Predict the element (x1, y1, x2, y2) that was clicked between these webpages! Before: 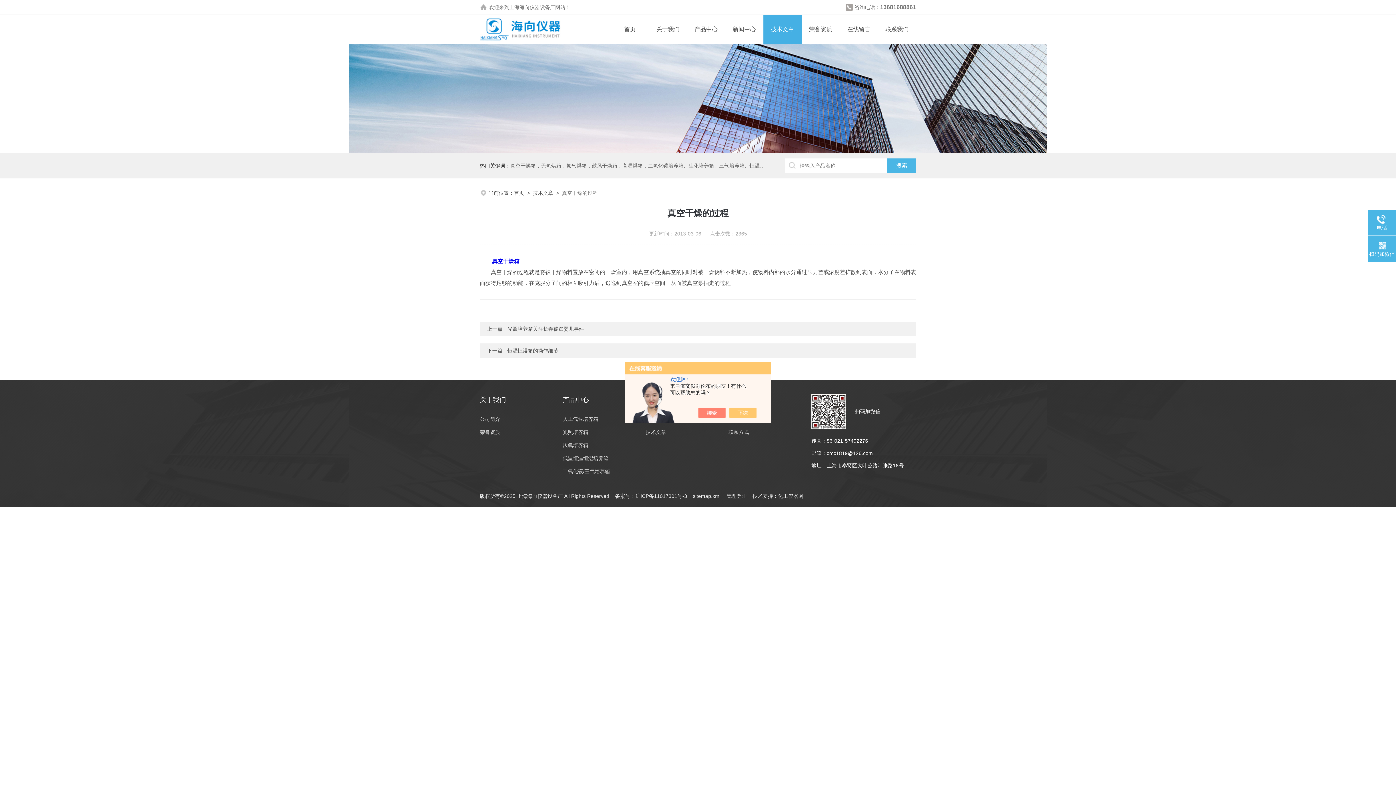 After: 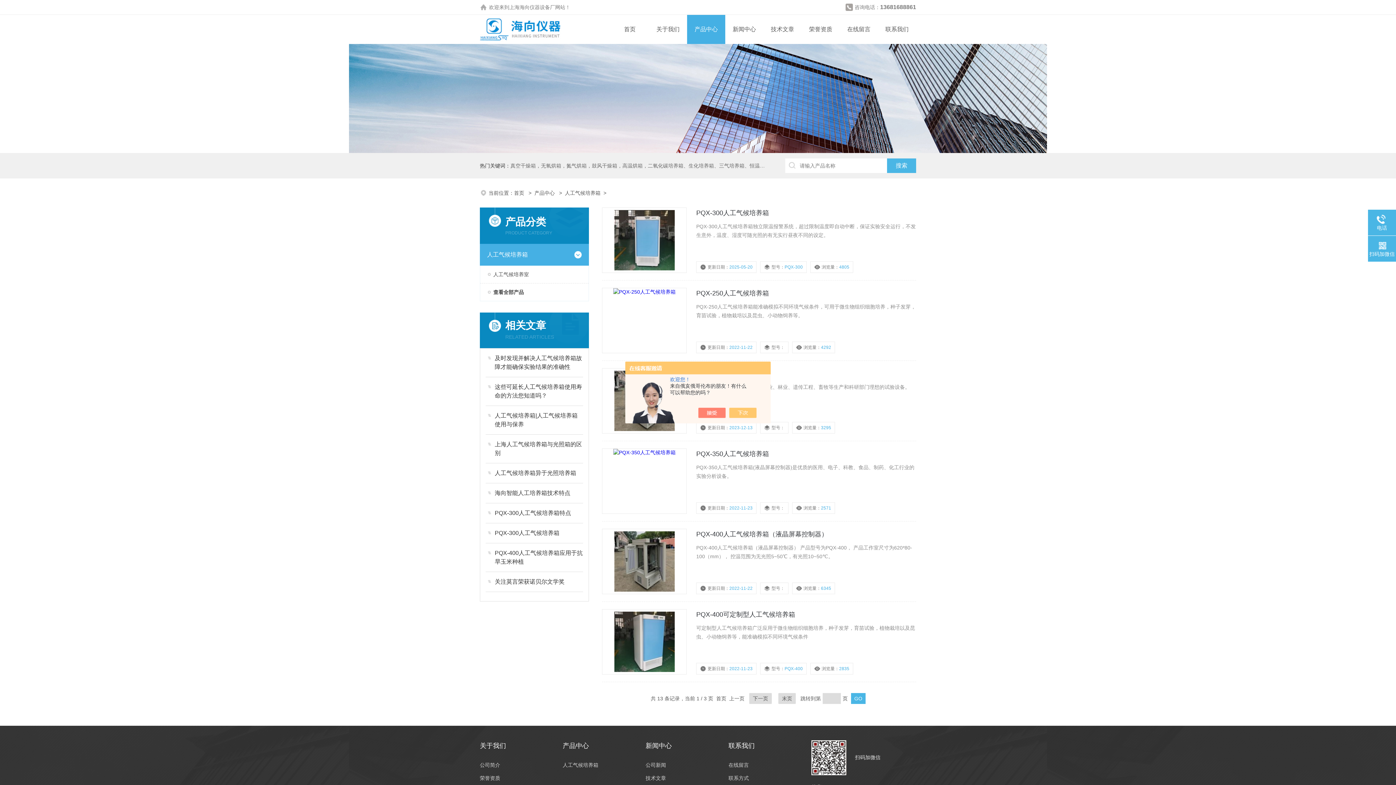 Action: bbox: (562, 412, 631, 425) label: 人工气候培养箱